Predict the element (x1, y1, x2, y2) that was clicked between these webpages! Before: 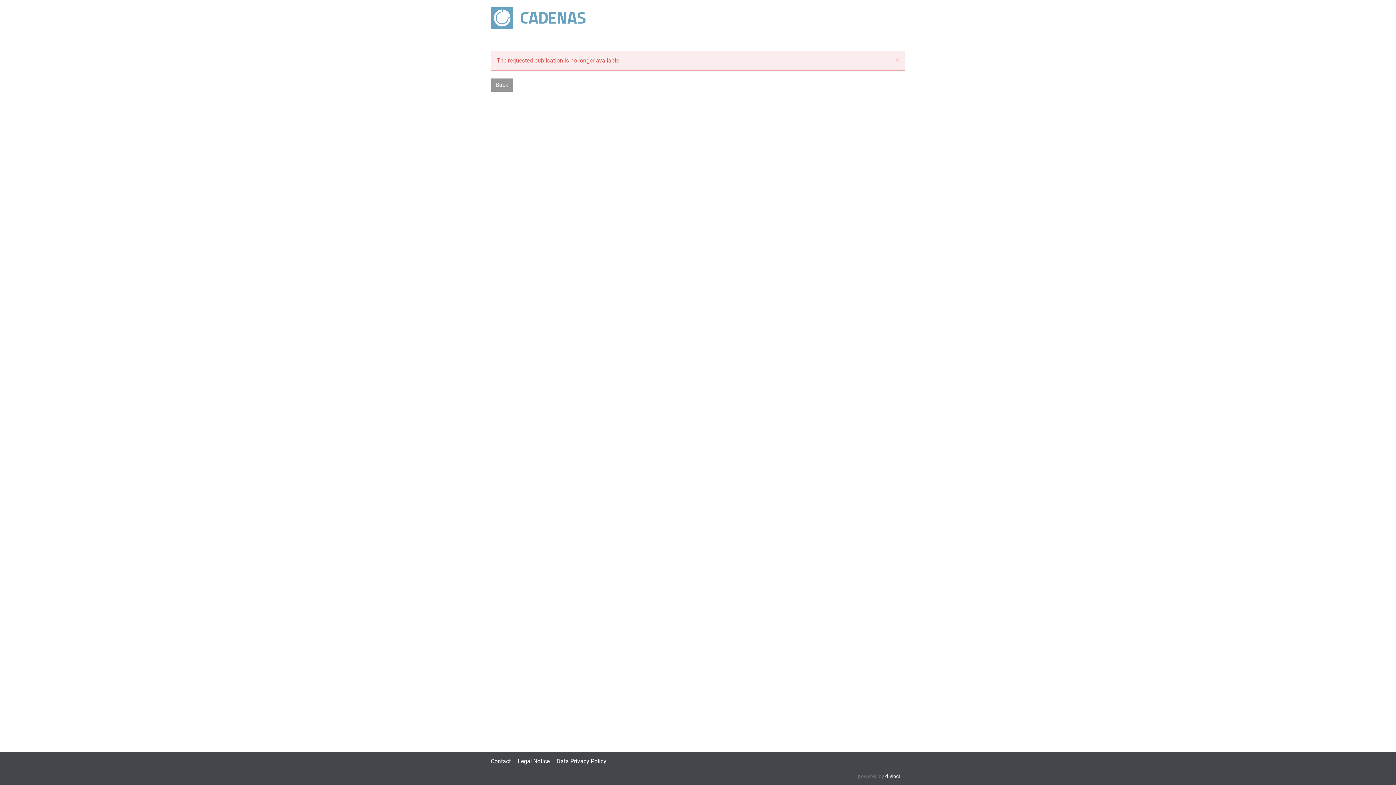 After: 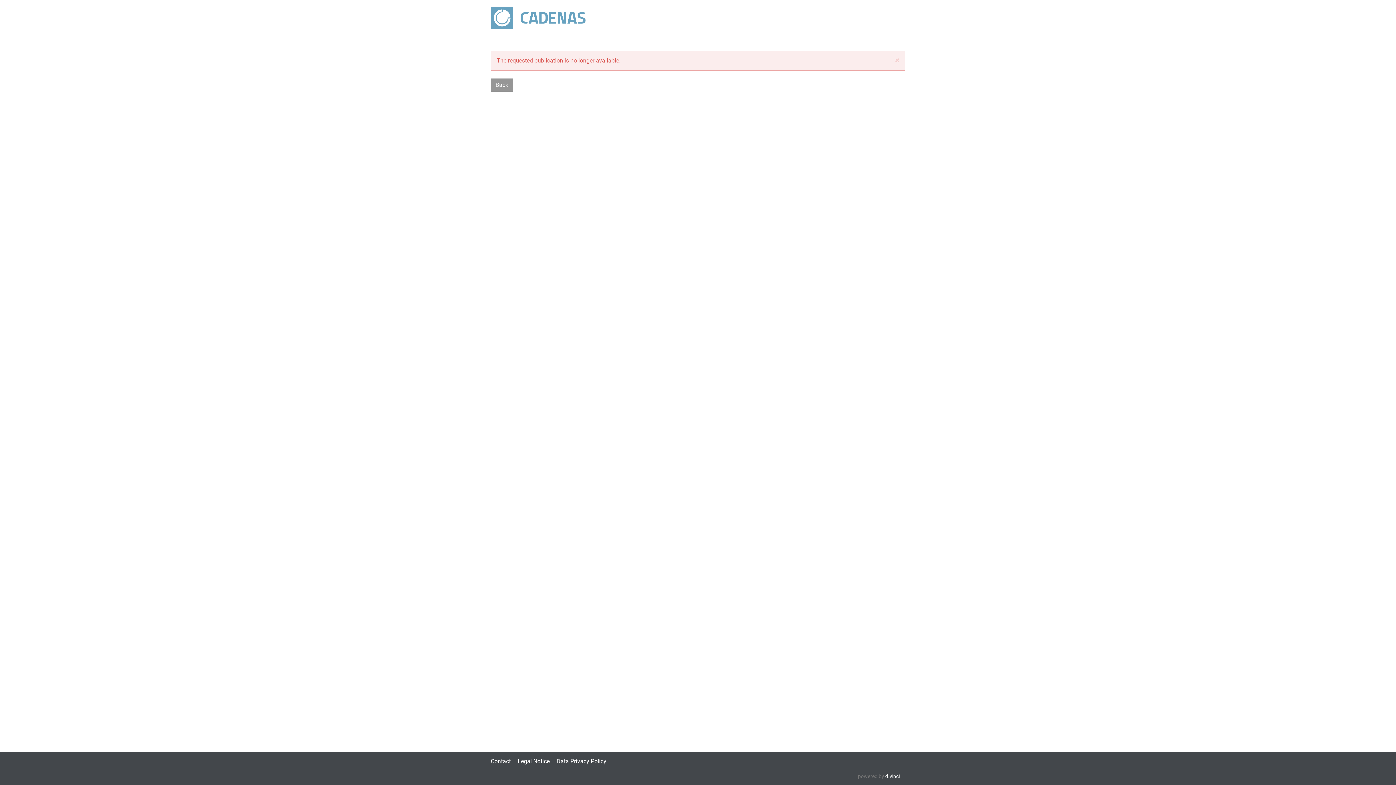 Action: bbox: (517, 758, 549, 765) label: Legal Notice